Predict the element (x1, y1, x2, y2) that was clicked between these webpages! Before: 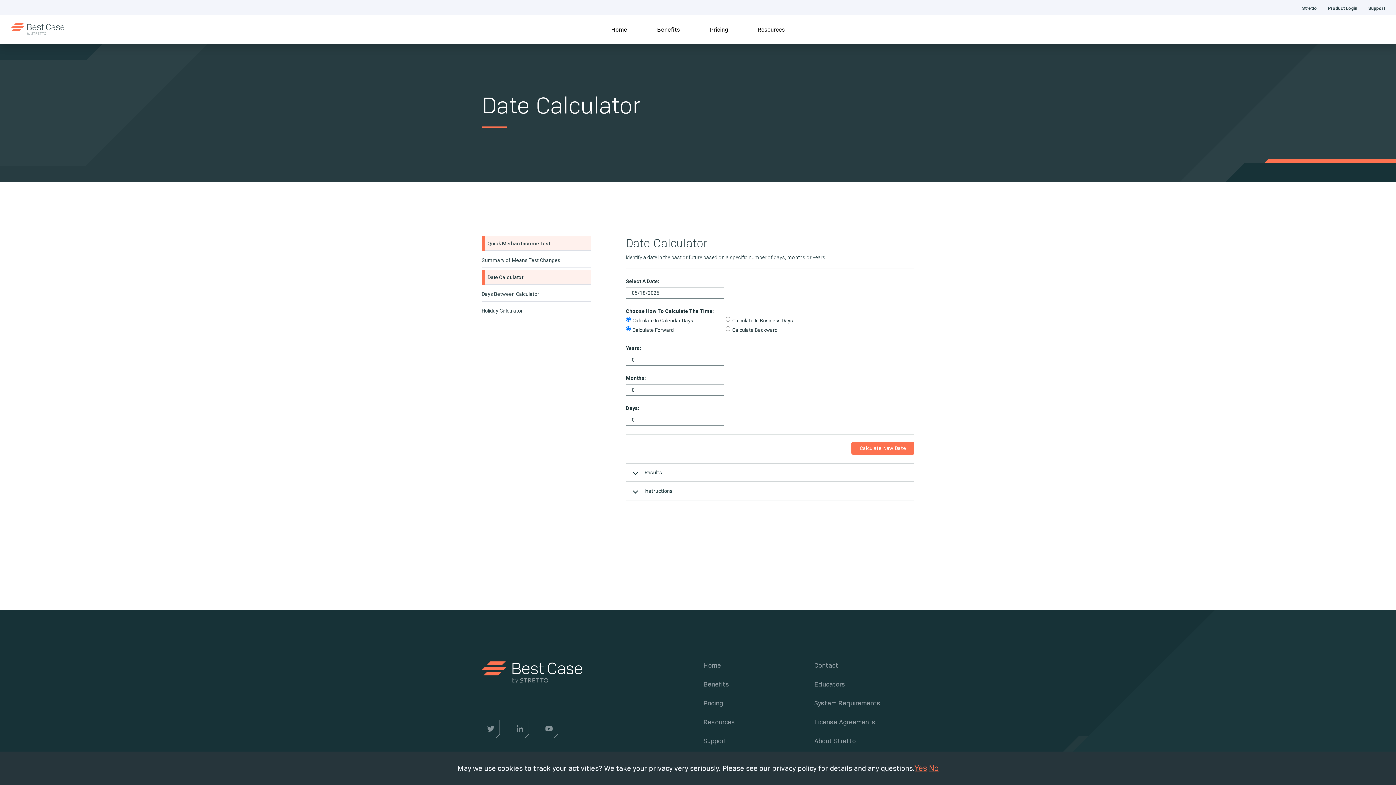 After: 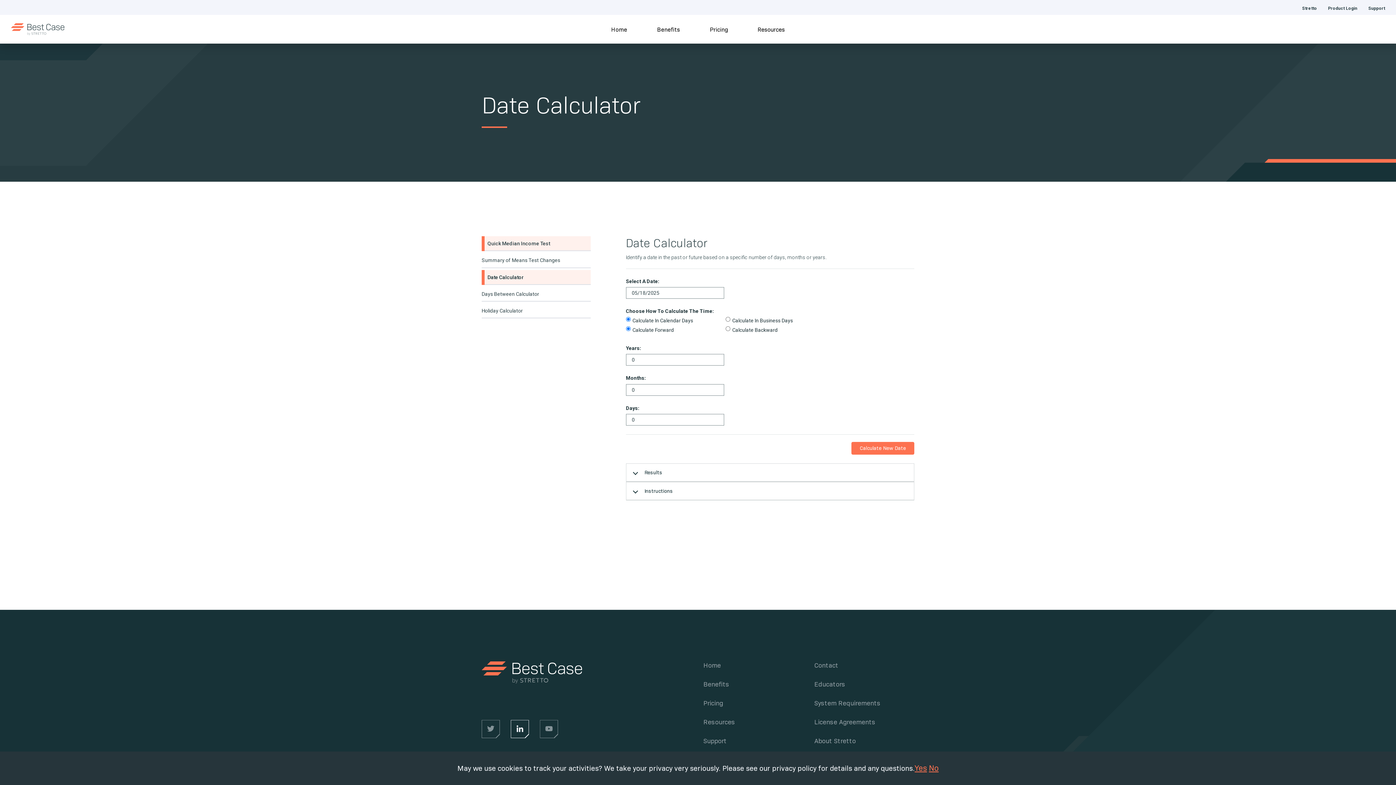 Action: bbox: (510, 720, 529, 738)